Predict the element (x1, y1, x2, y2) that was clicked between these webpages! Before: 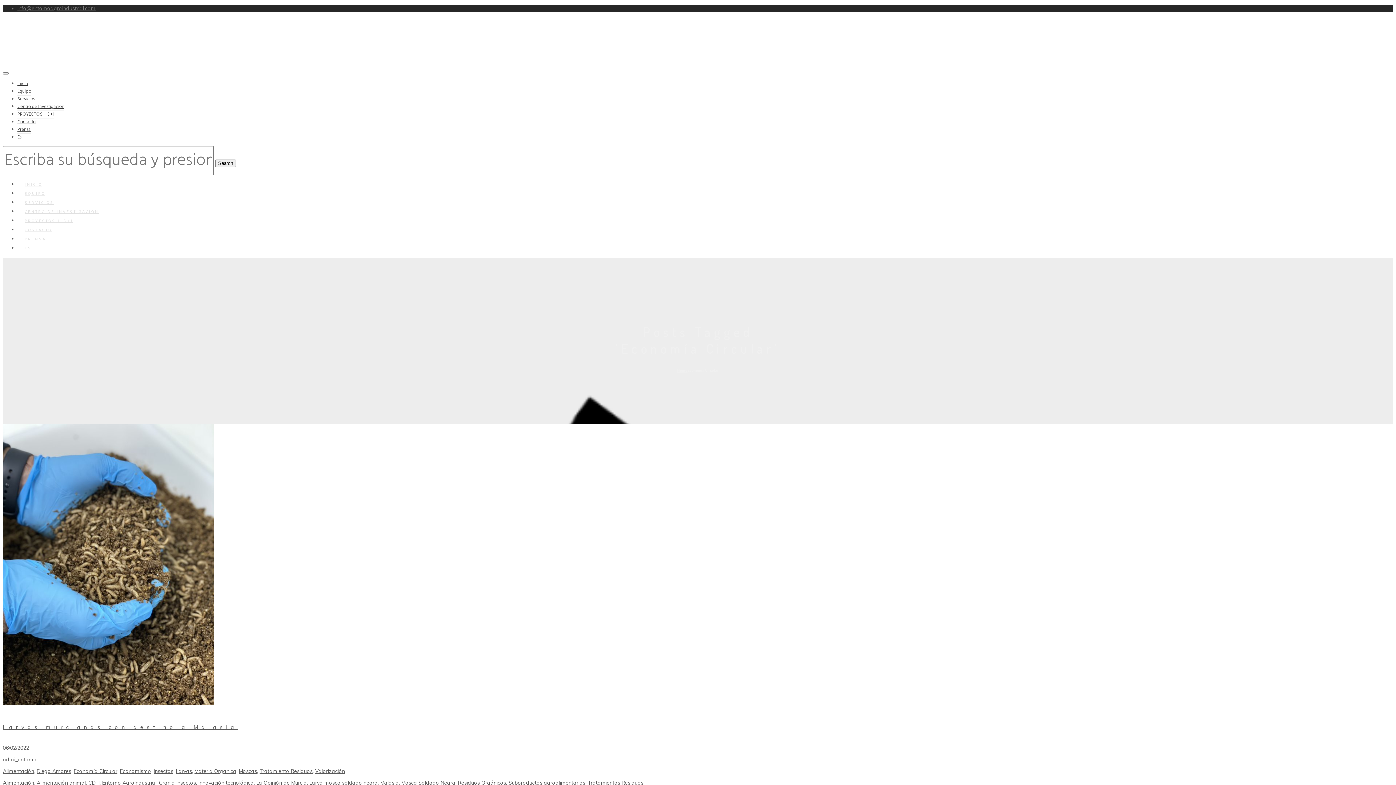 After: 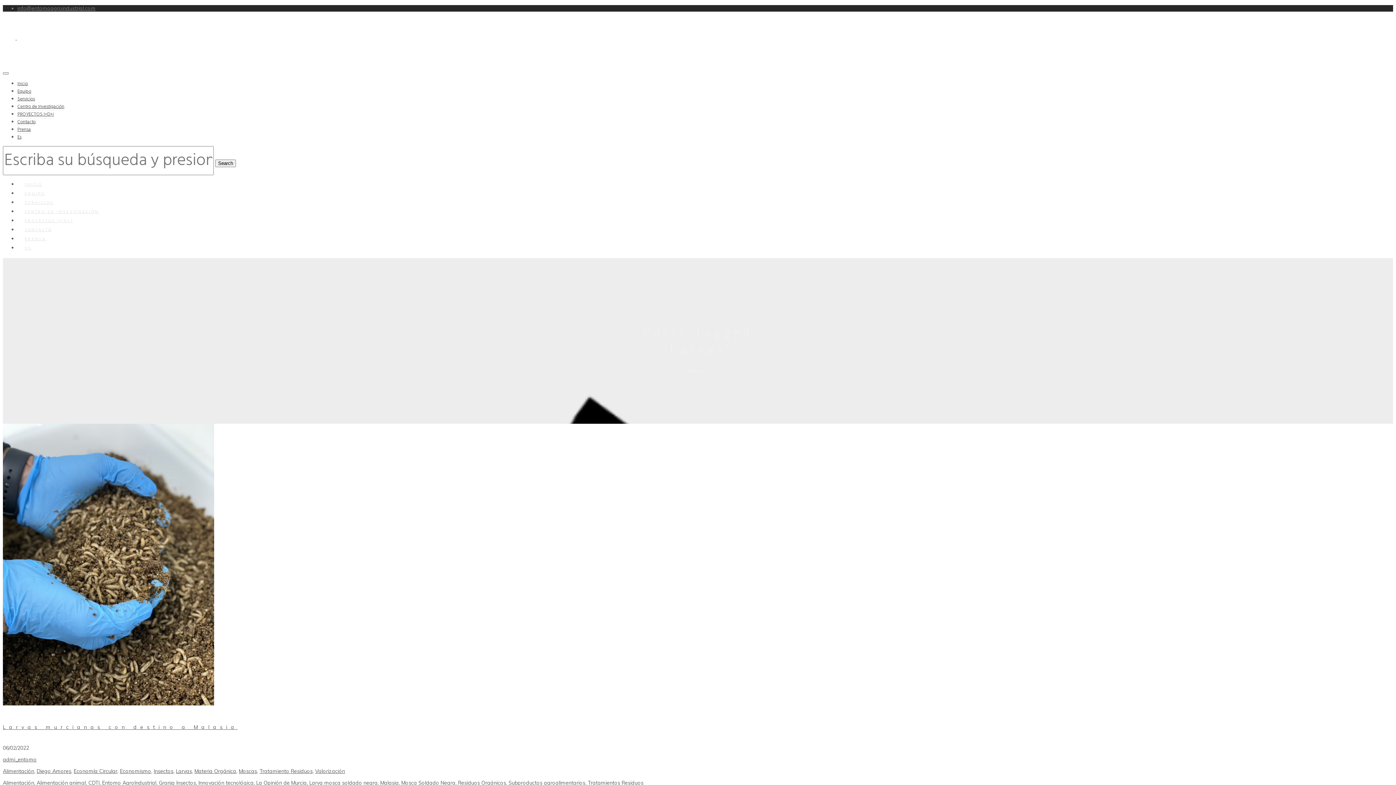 Action: label: Larvas bbox: (176, 768, 192, 774)